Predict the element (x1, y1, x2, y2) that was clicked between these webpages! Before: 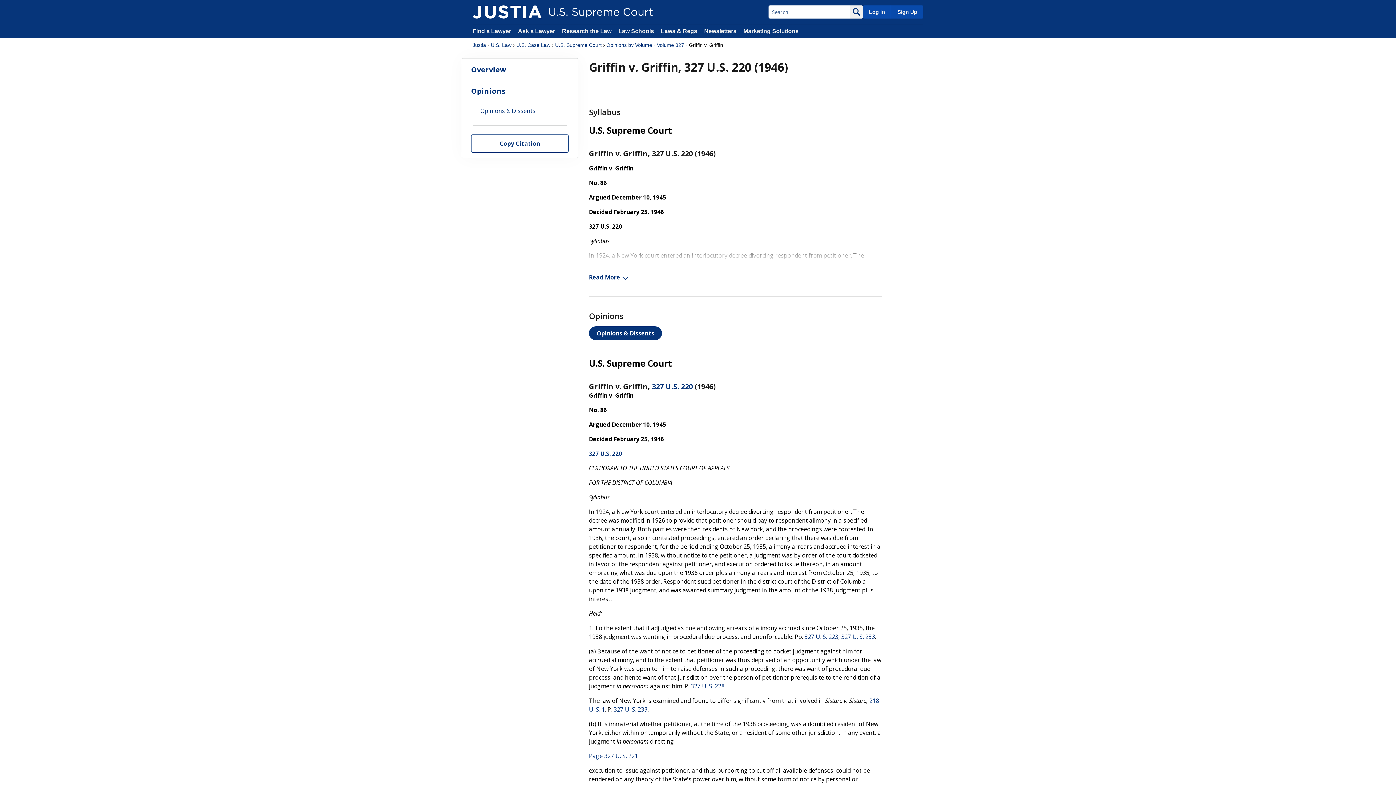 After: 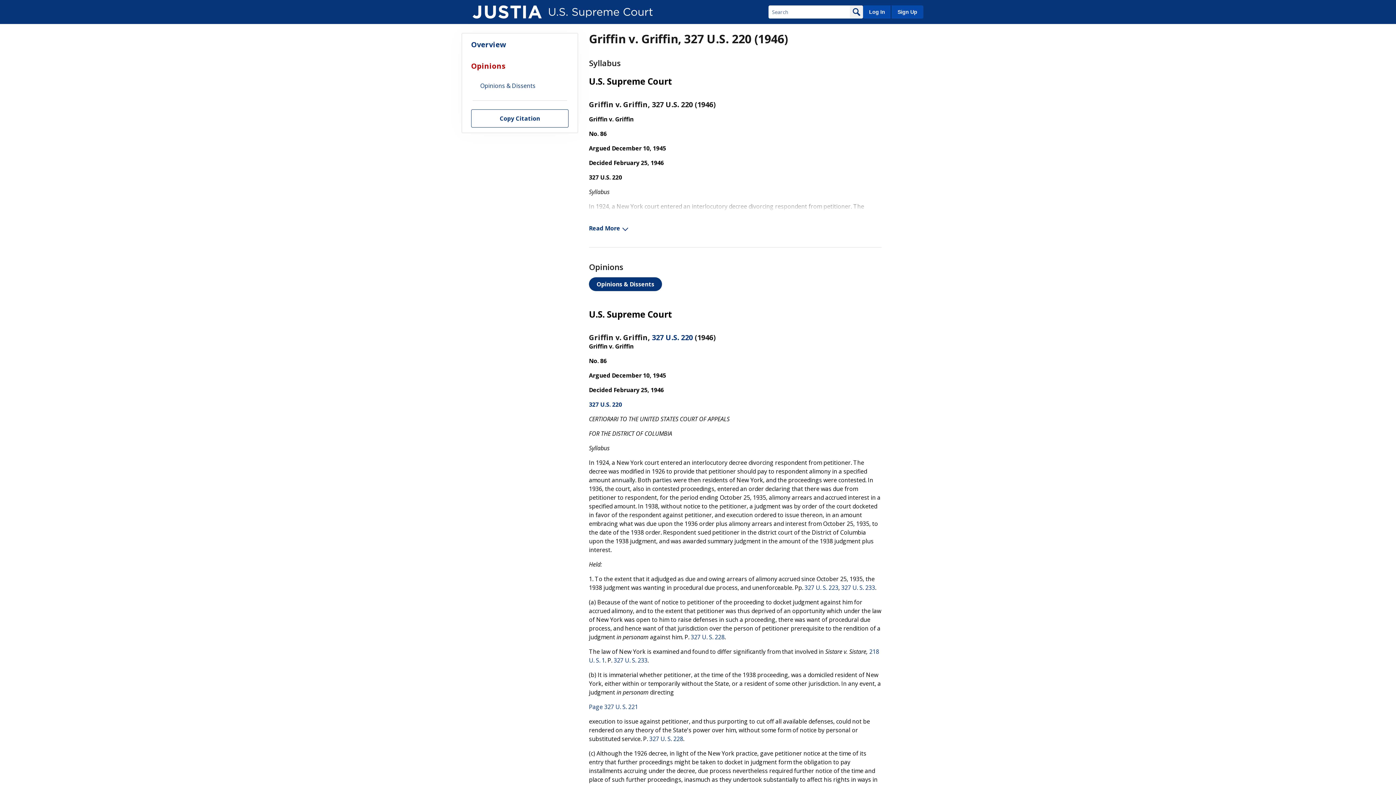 Action: label: Overview bbox: (462, 58, 577, 80)